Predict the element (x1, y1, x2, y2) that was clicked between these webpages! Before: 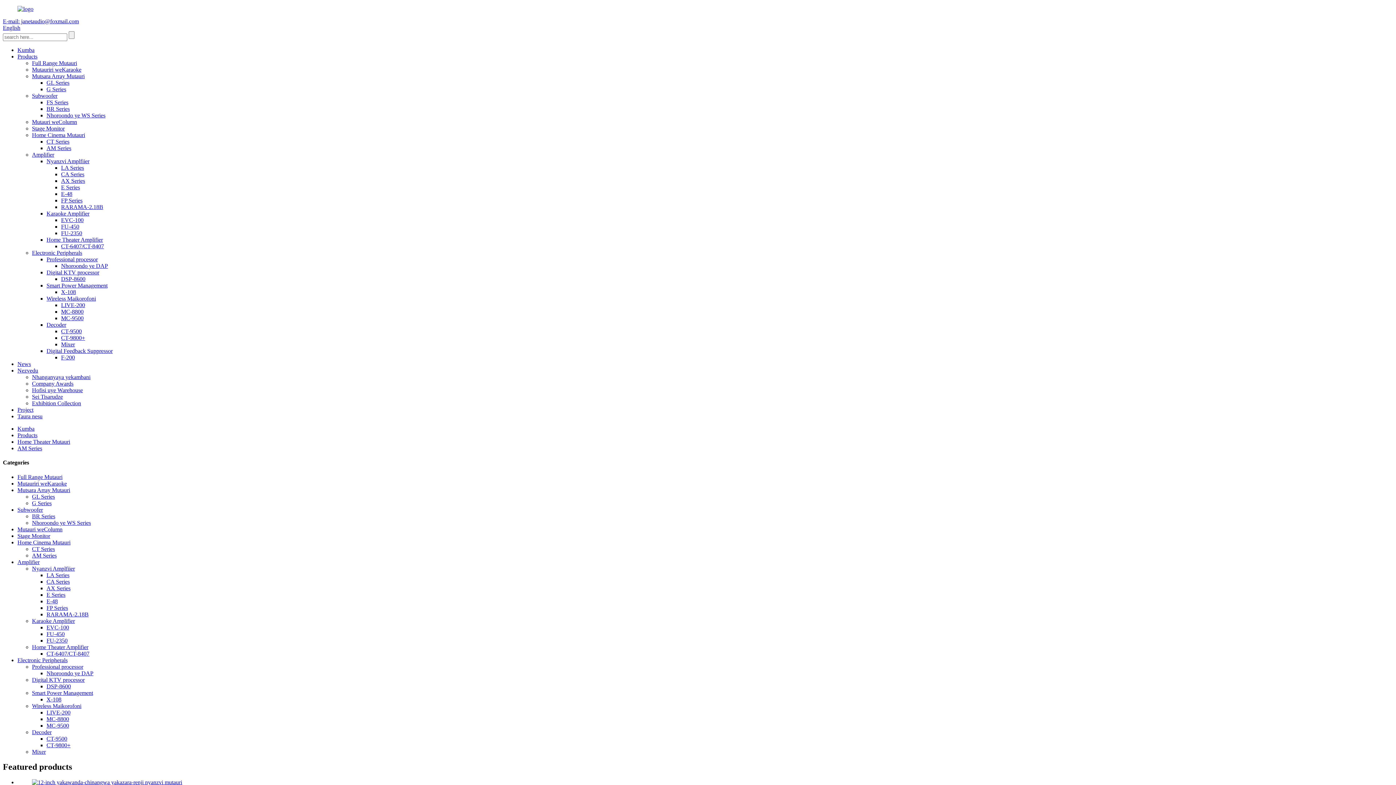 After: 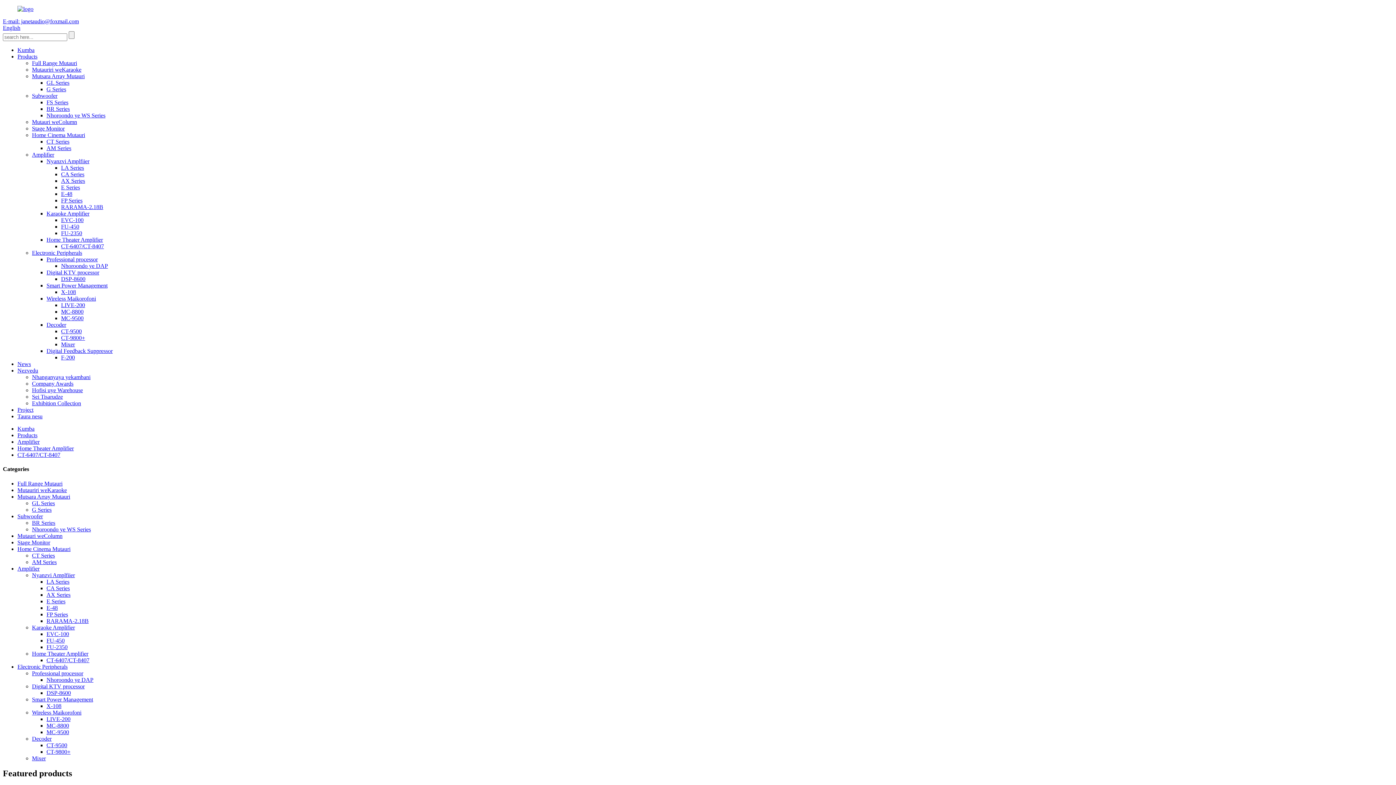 Action: label: CT-6407/CT-8407 bbox: (61, 243, 104, 249)